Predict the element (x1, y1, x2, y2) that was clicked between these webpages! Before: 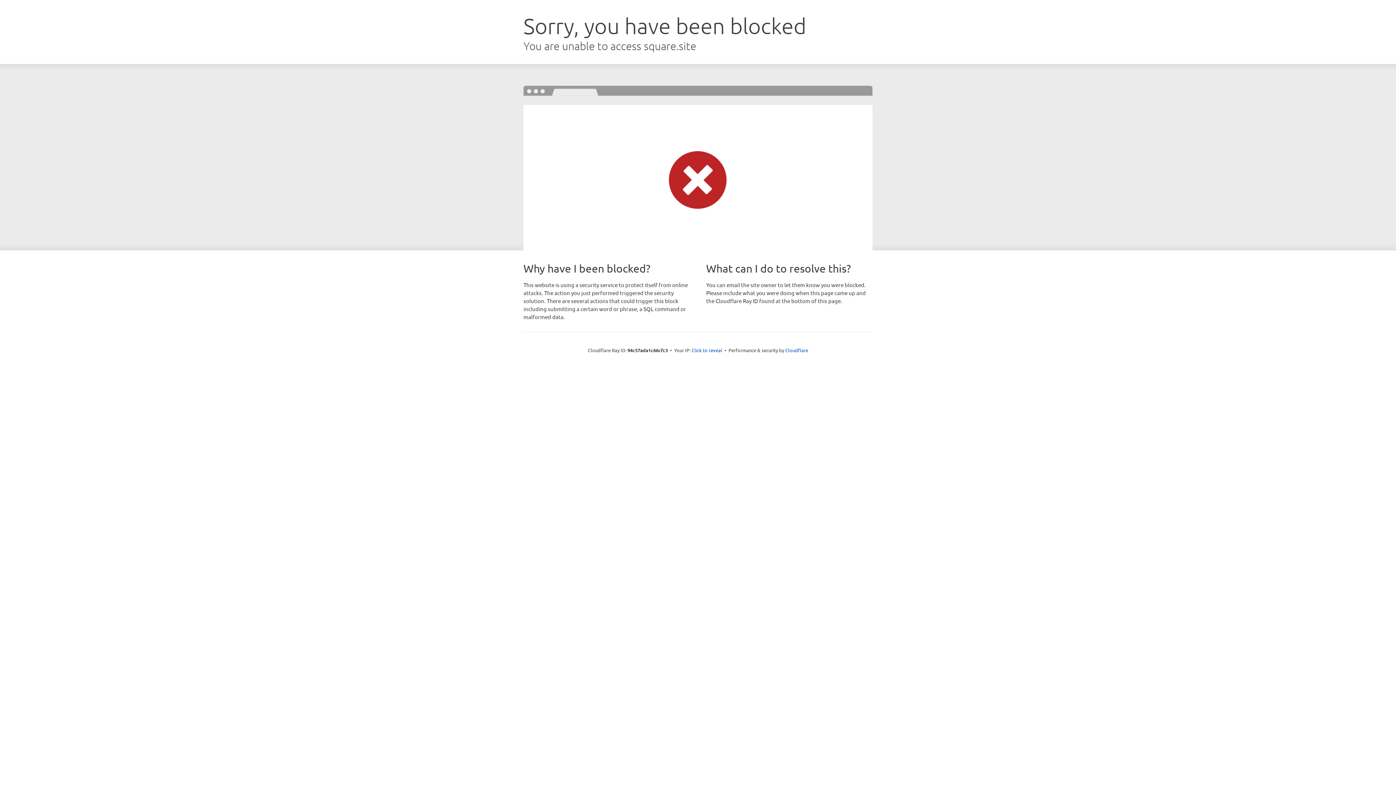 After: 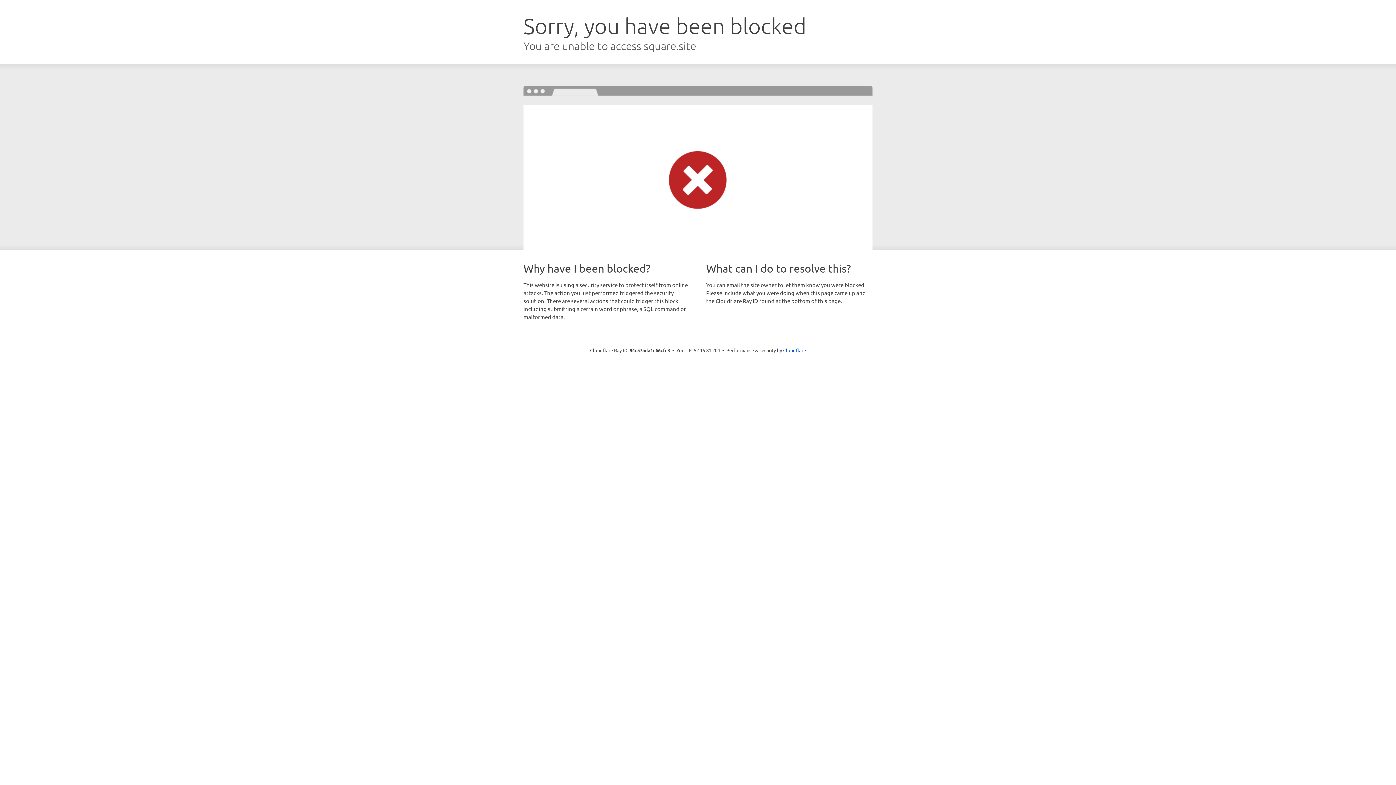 Action: bbox: (691, 346, 722, 353) label: Click to reveal